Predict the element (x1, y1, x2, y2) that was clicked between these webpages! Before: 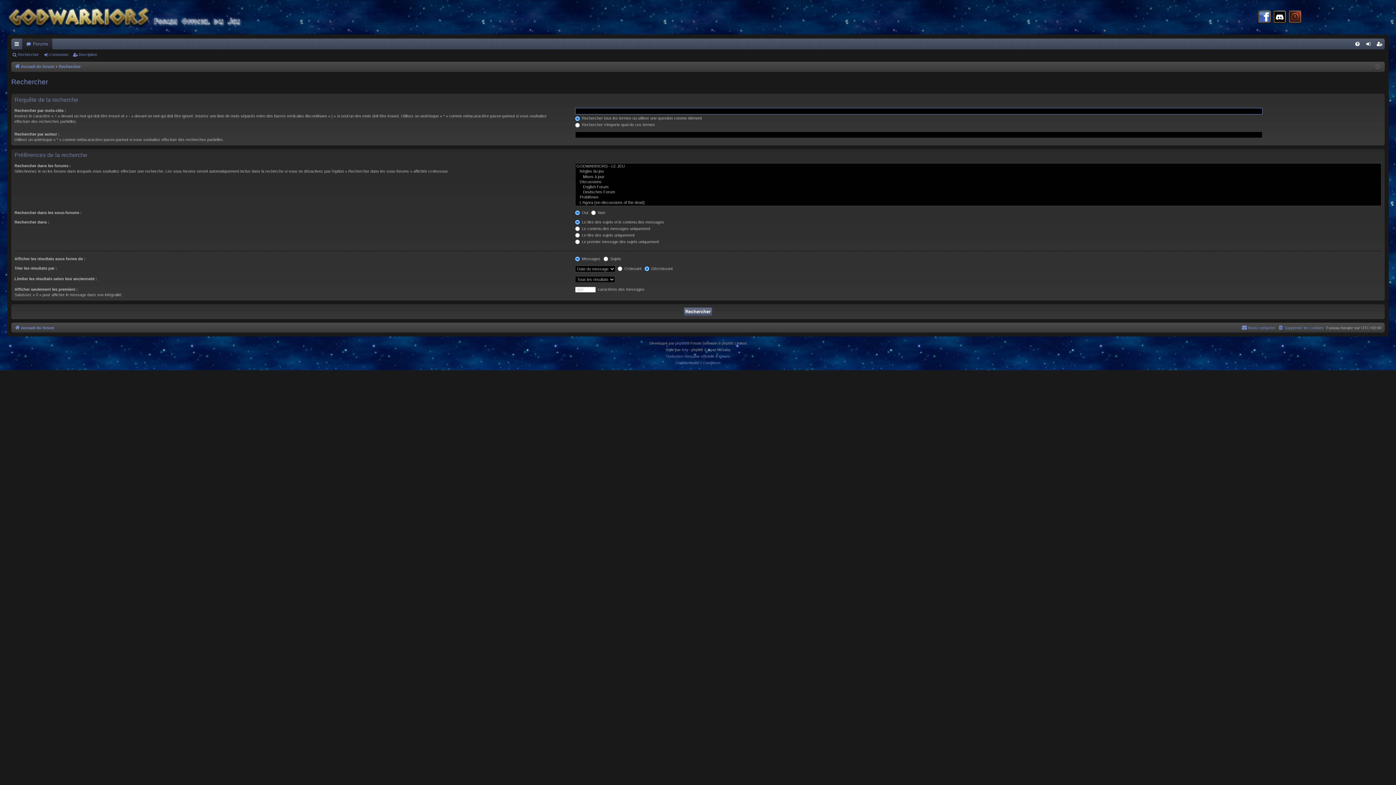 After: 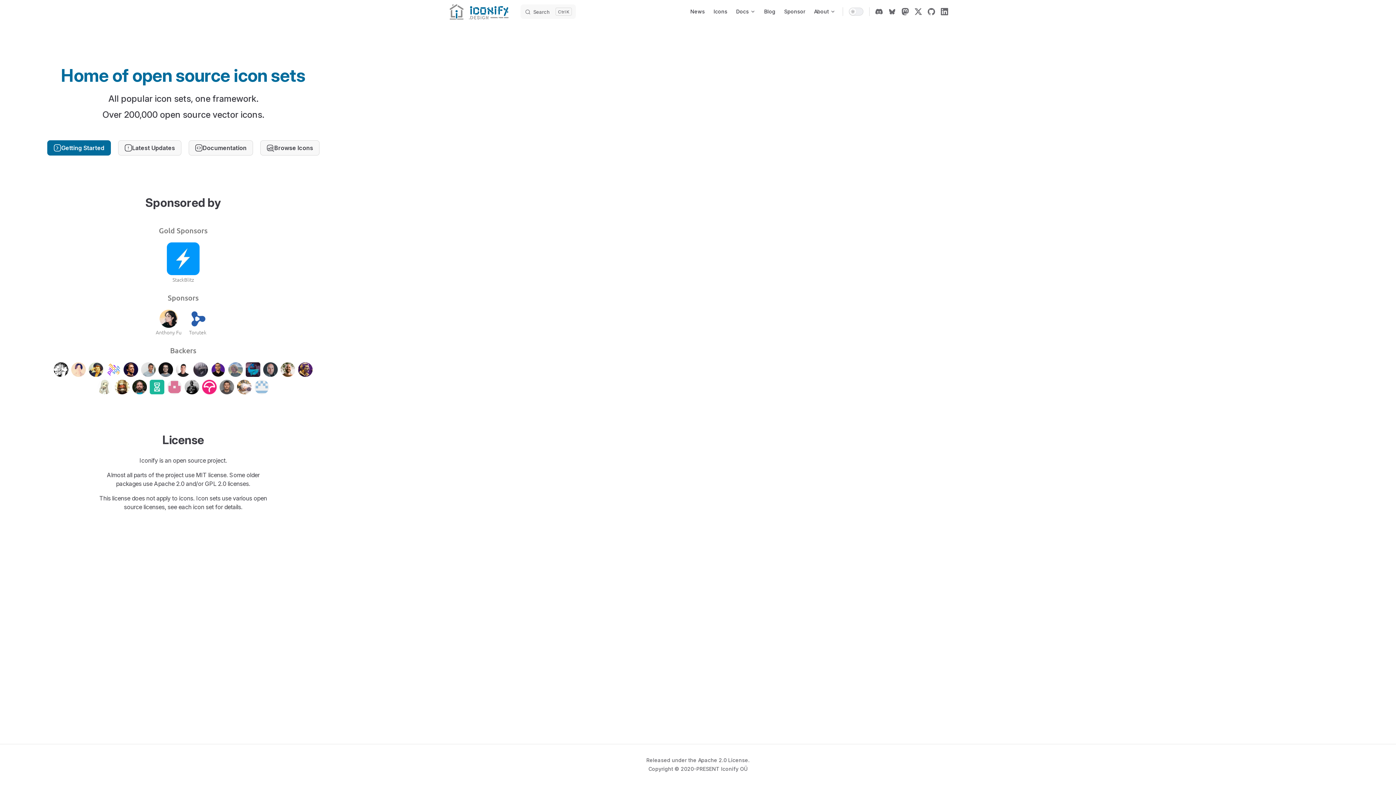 Action: label: Arty bbox: (681, 346, 688, 353)